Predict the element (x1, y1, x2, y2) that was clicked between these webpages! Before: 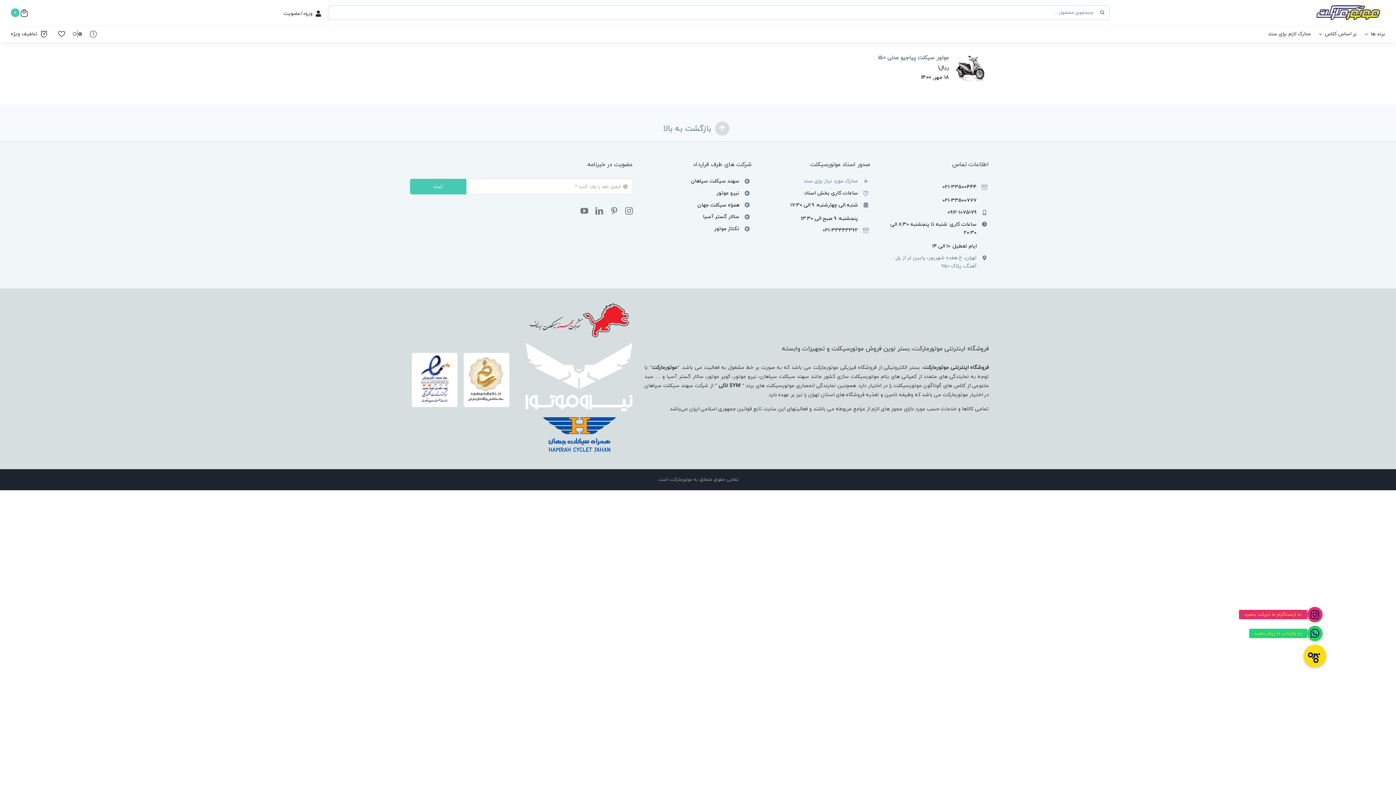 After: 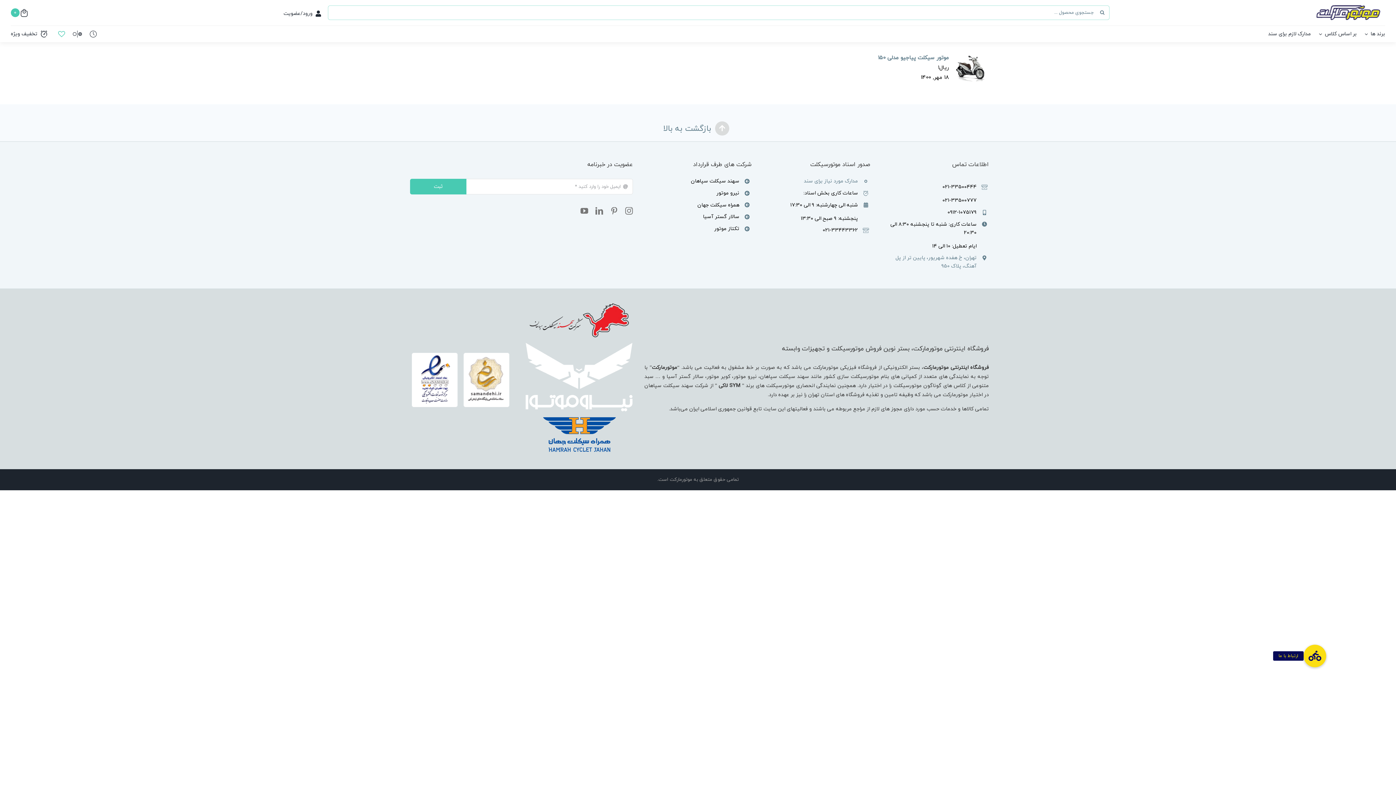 Action: bbox: (58, 27, 65, 40)